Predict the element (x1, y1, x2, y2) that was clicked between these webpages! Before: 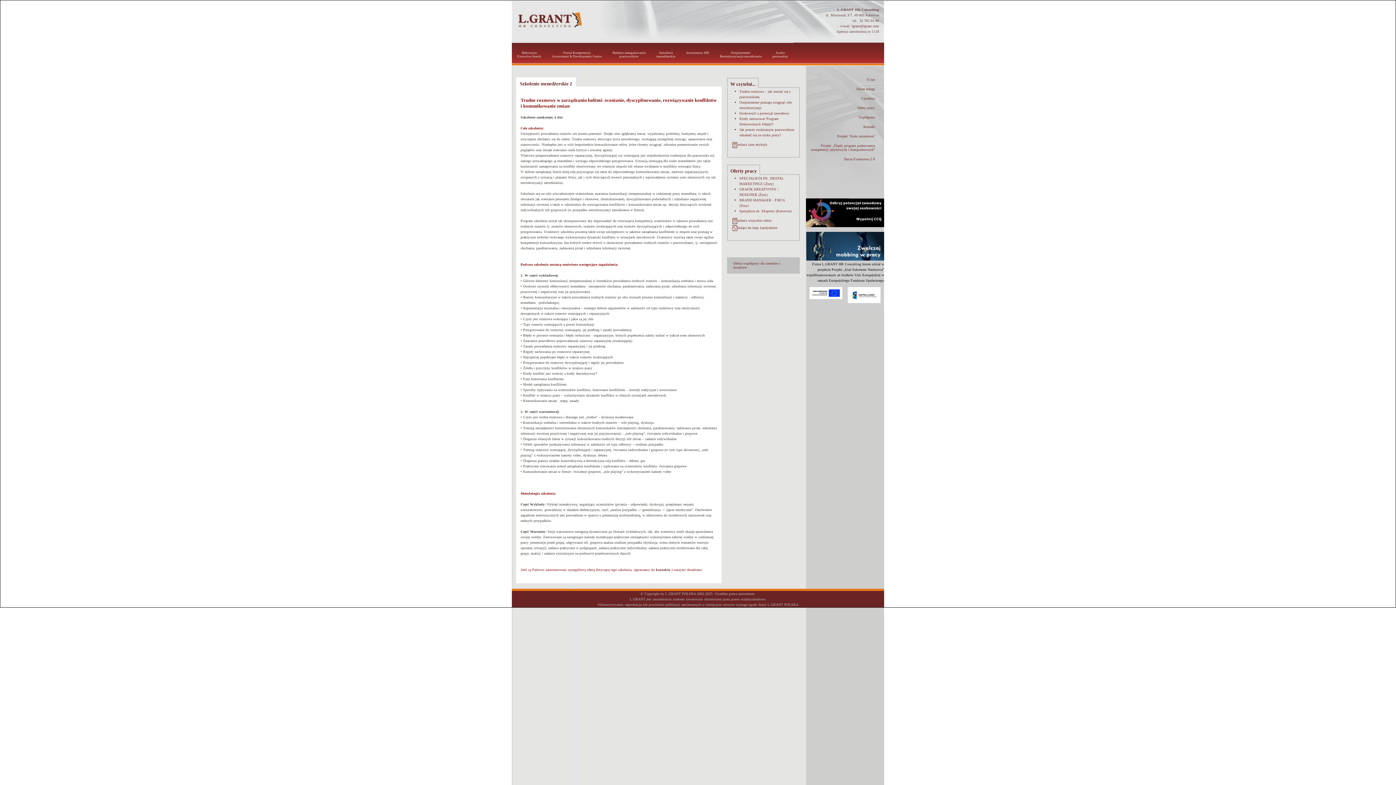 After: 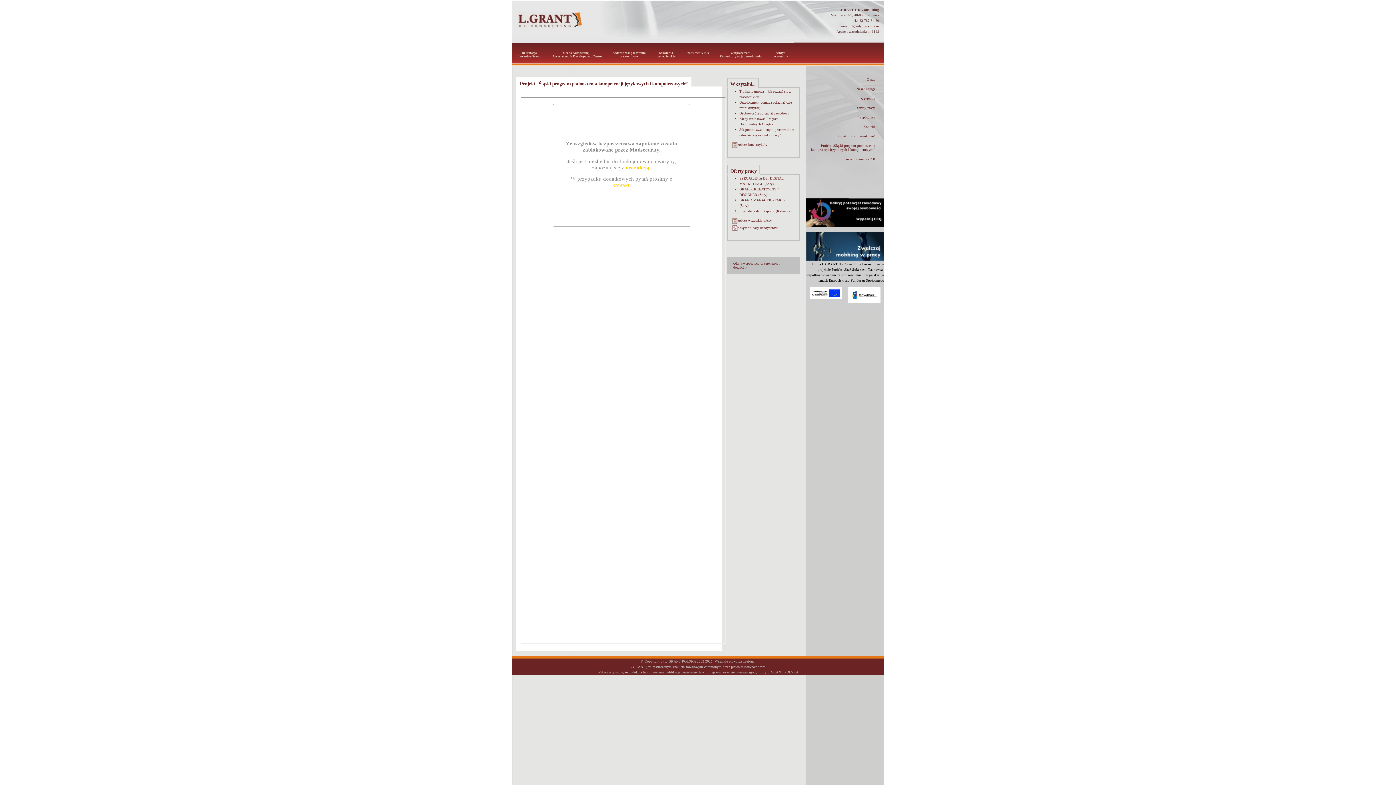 Action: label: Projekt „Śląski program podnoszenia kompetencji językowych i komputerowych” bbox: (811, 143, 875, 151)